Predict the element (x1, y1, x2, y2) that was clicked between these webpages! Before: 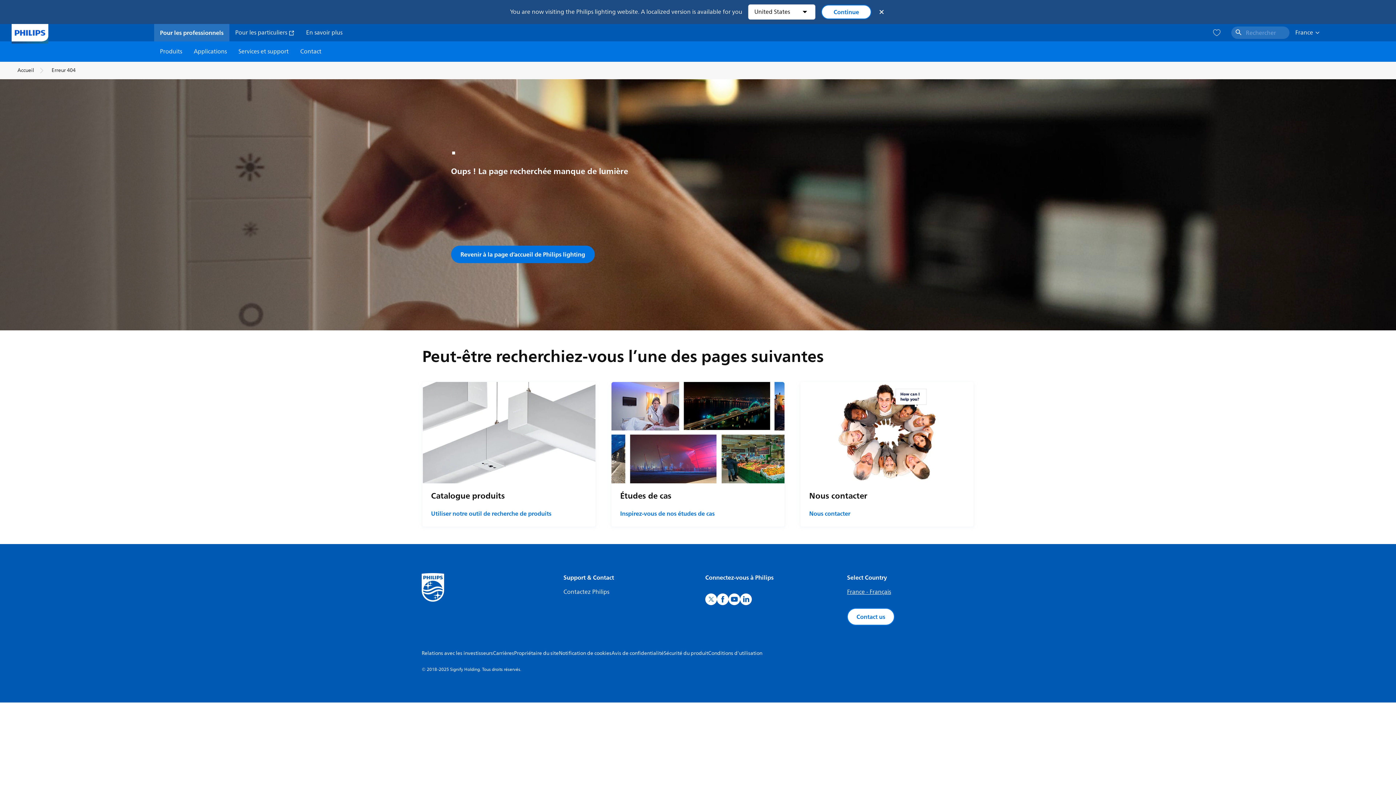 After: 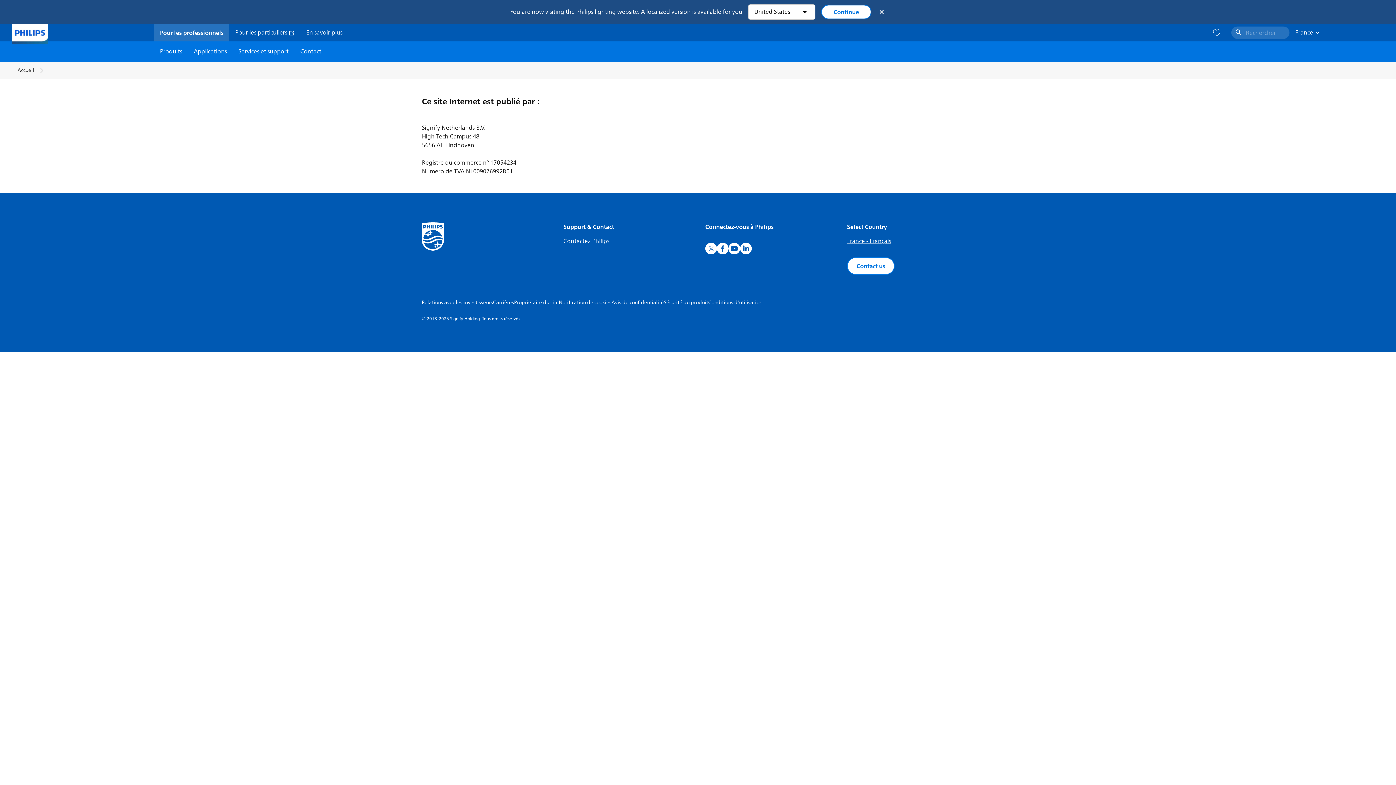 Action: bbox: (514, 649, 558, 657) label: Propriétaire du site